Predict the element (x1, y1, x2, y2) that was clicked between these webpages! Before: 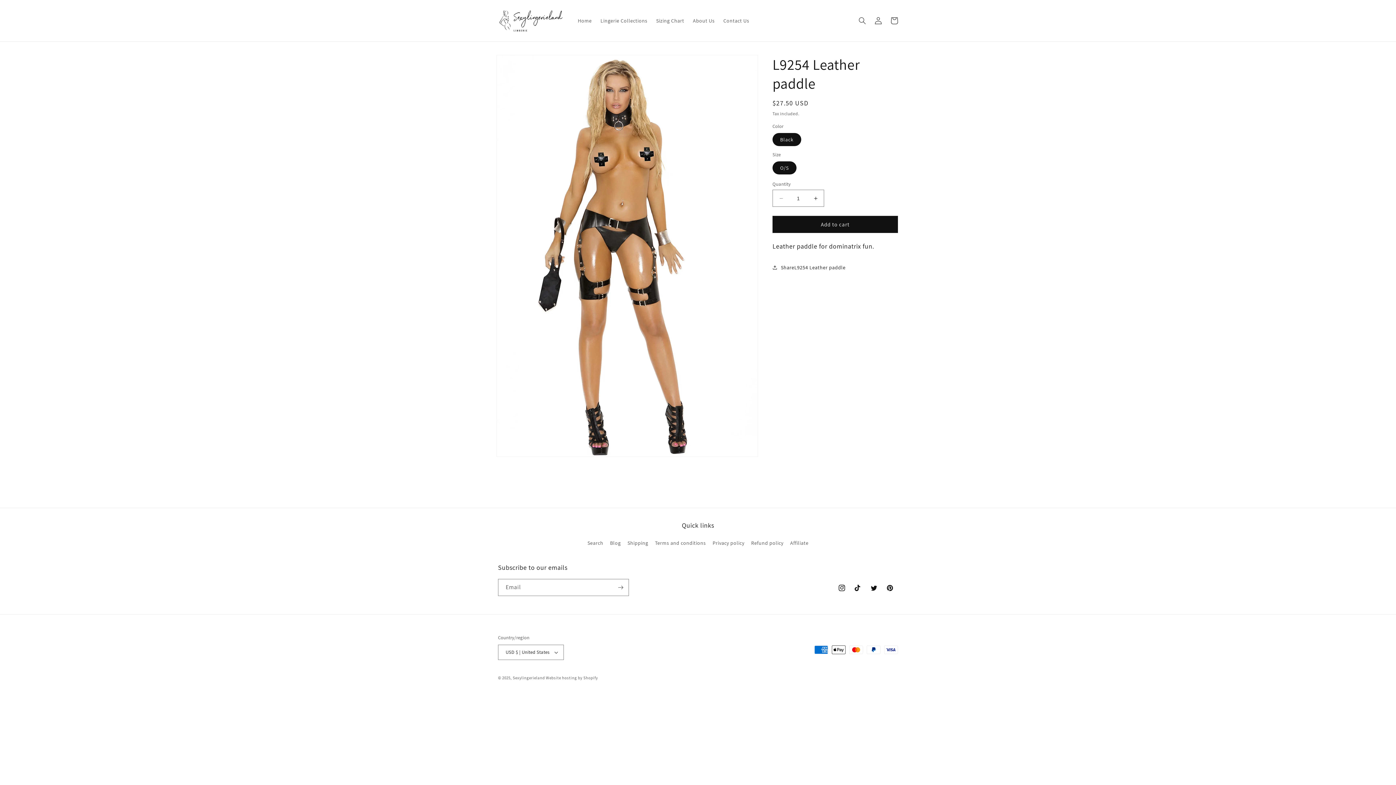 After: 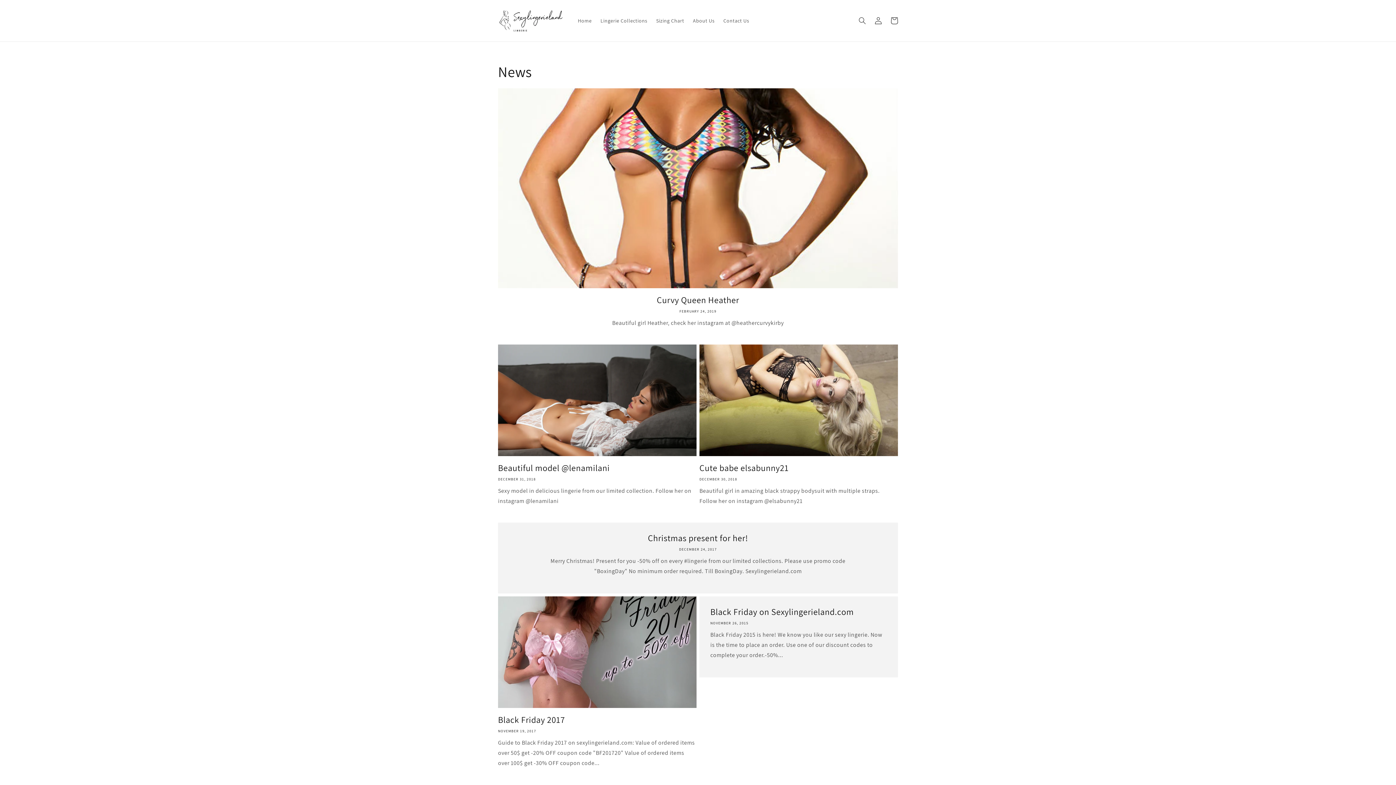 Action: bbox: (610, 537, 620, 549) label: Blog